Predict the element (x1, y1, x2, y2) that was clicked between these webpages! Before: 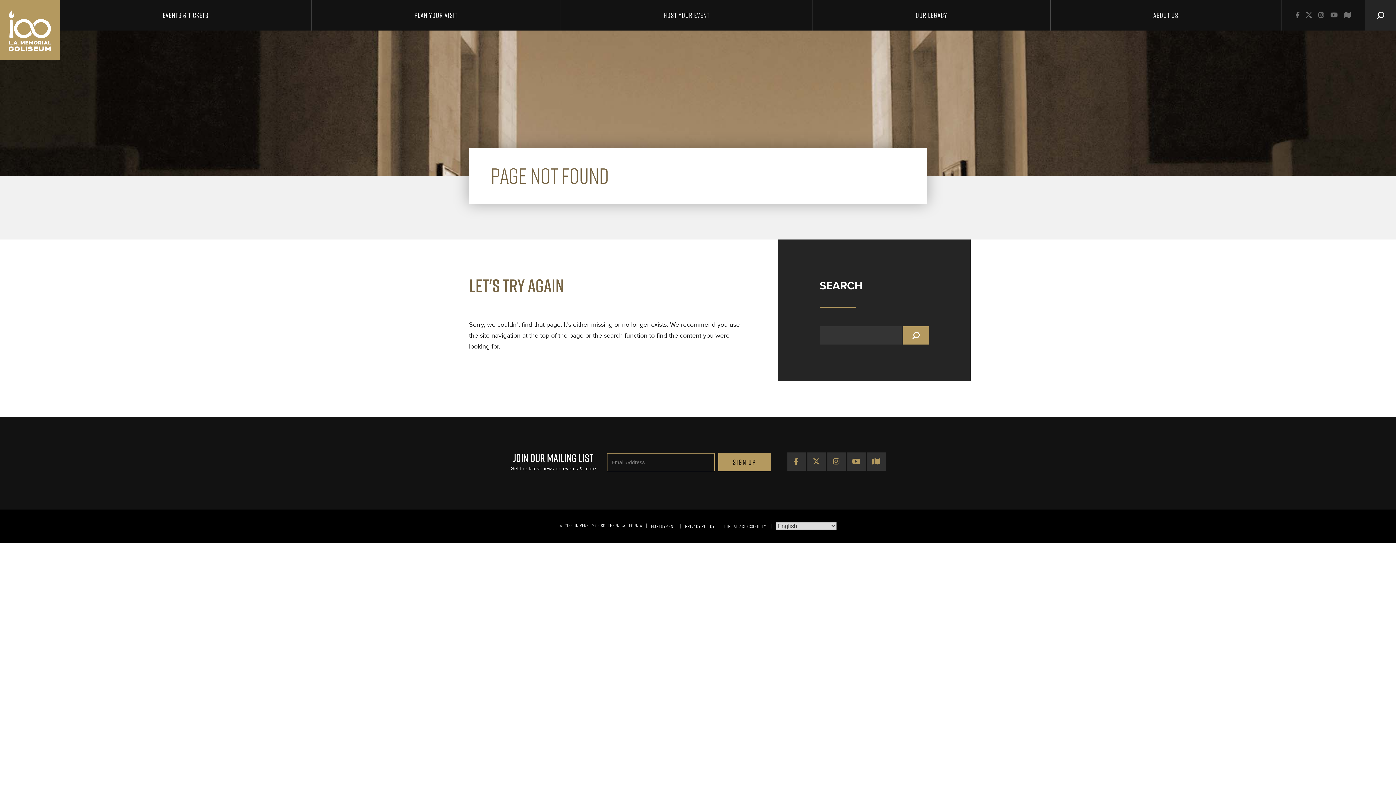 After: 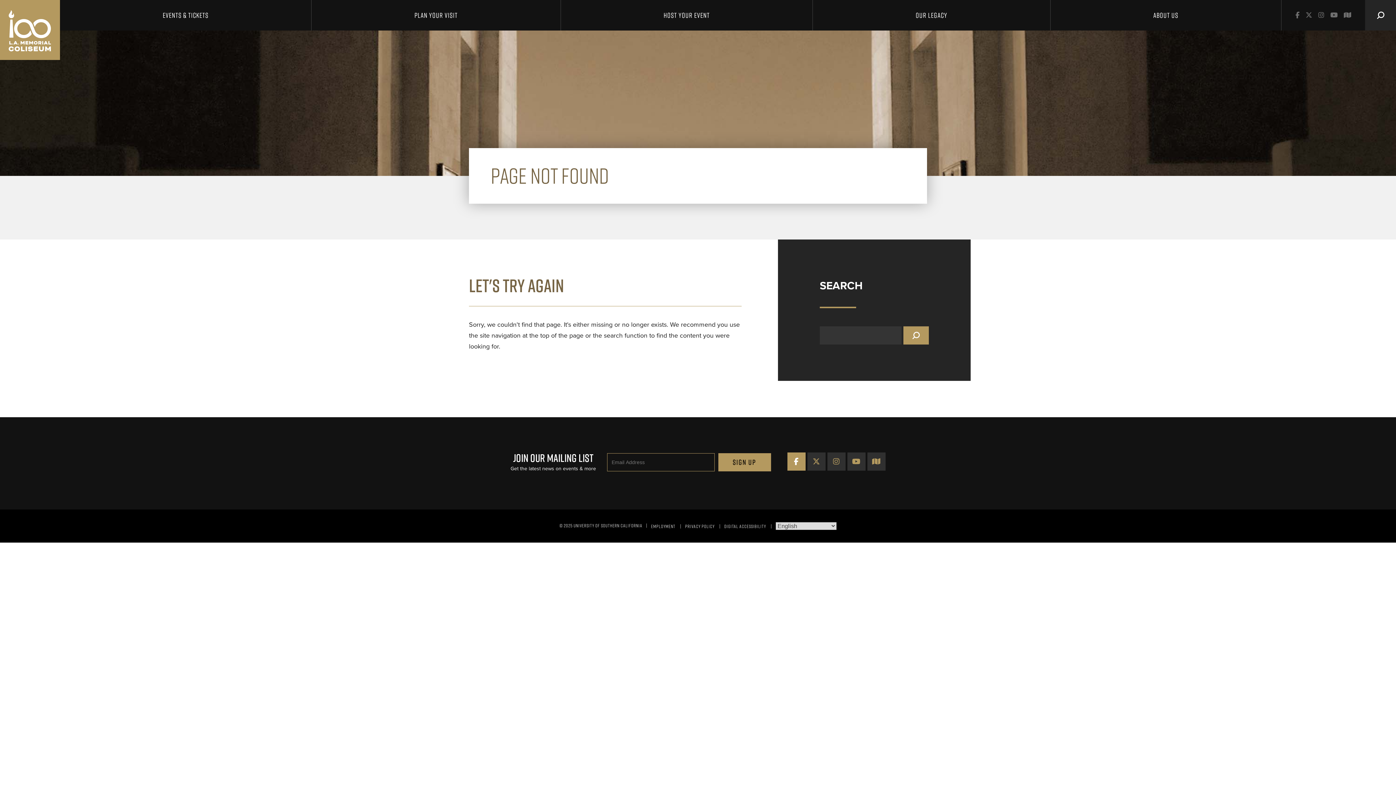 Action: label: Facebook bbox: (787, 452, 805, 470)